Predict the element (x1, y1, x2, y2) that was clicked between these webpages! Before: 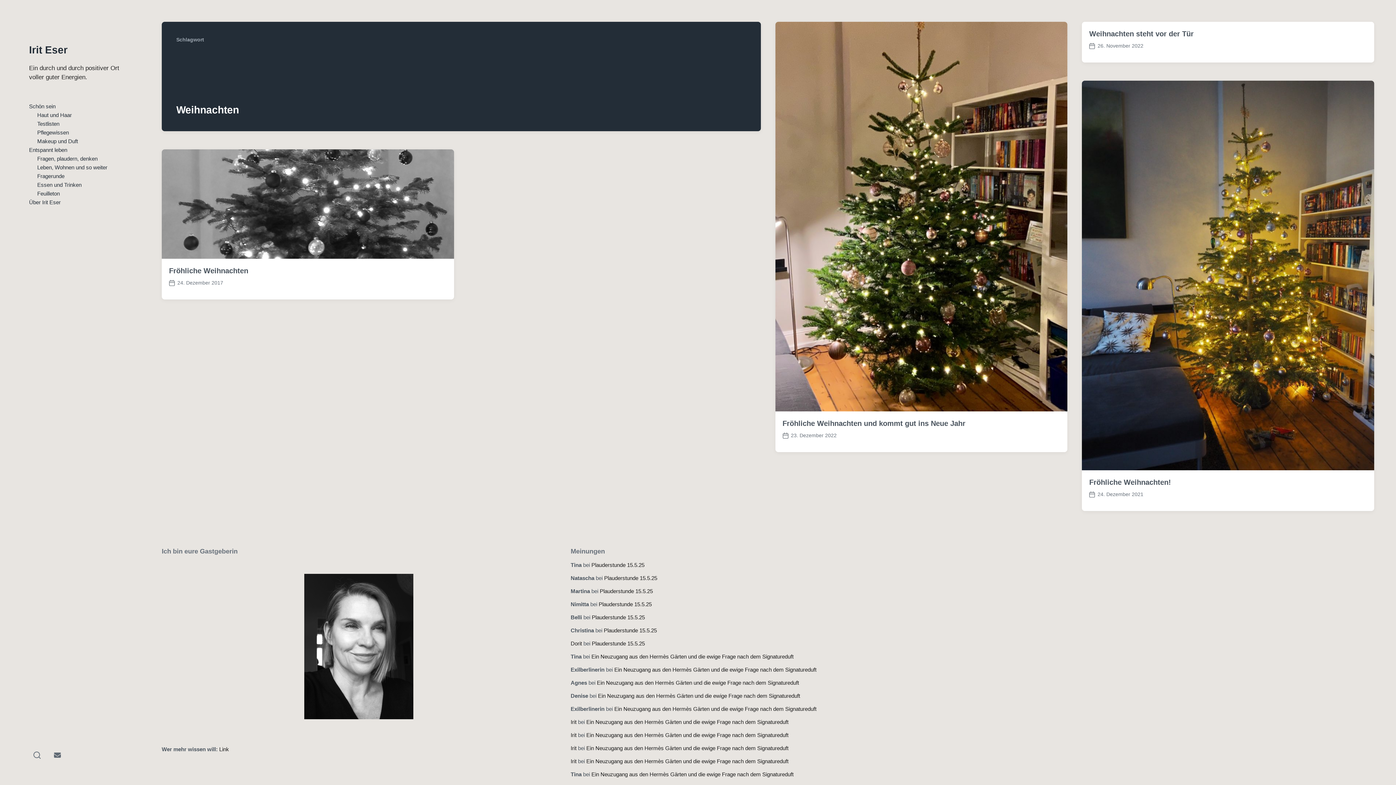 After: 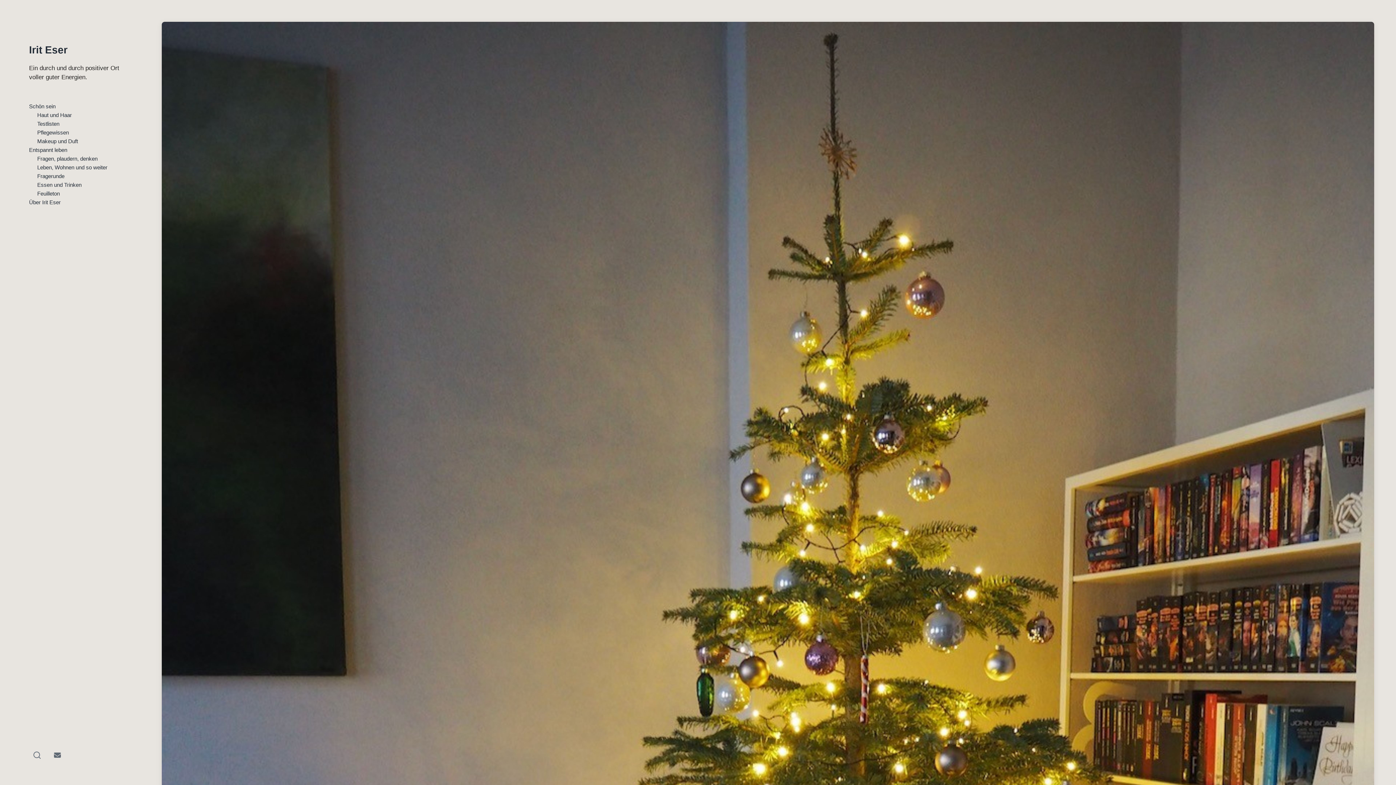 Action: bbox: (1082, 80, 1374, 470)